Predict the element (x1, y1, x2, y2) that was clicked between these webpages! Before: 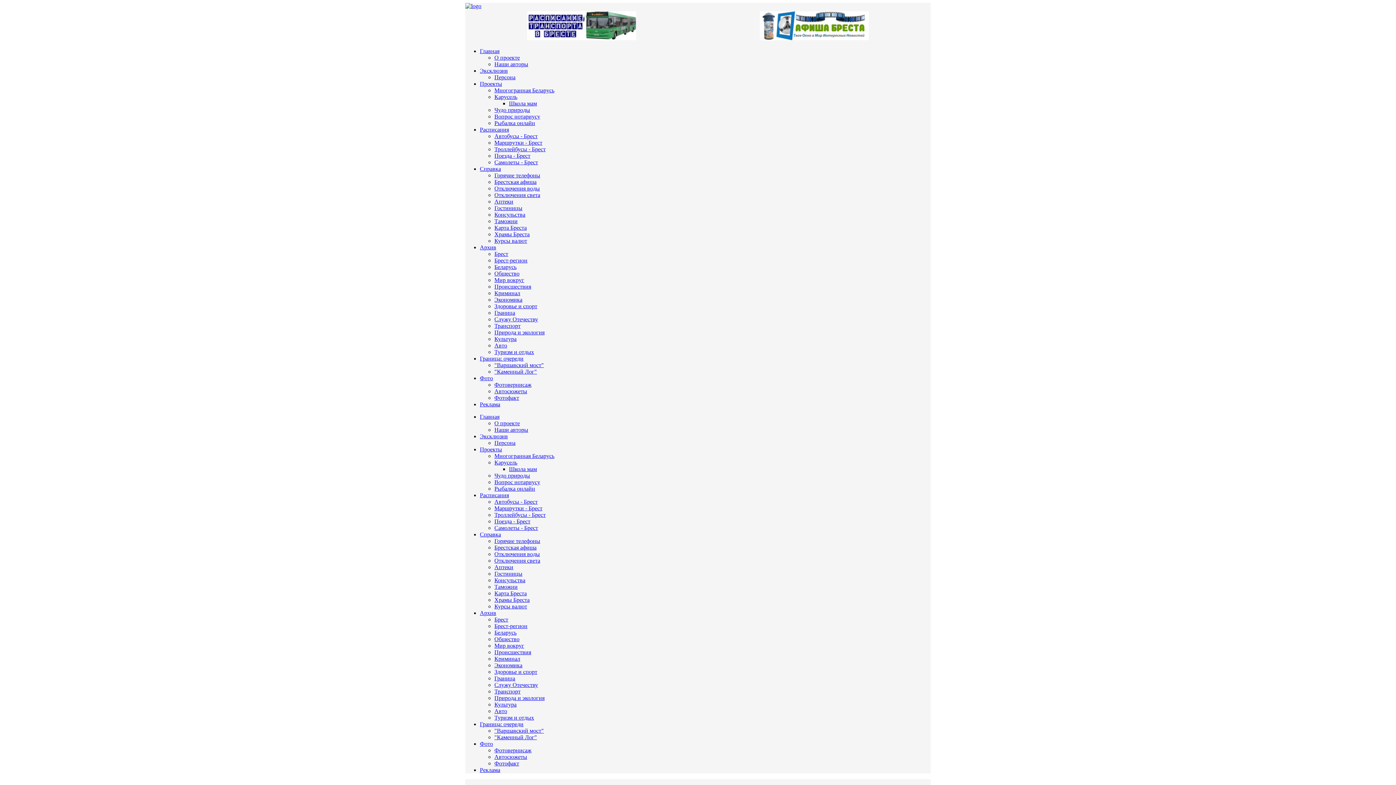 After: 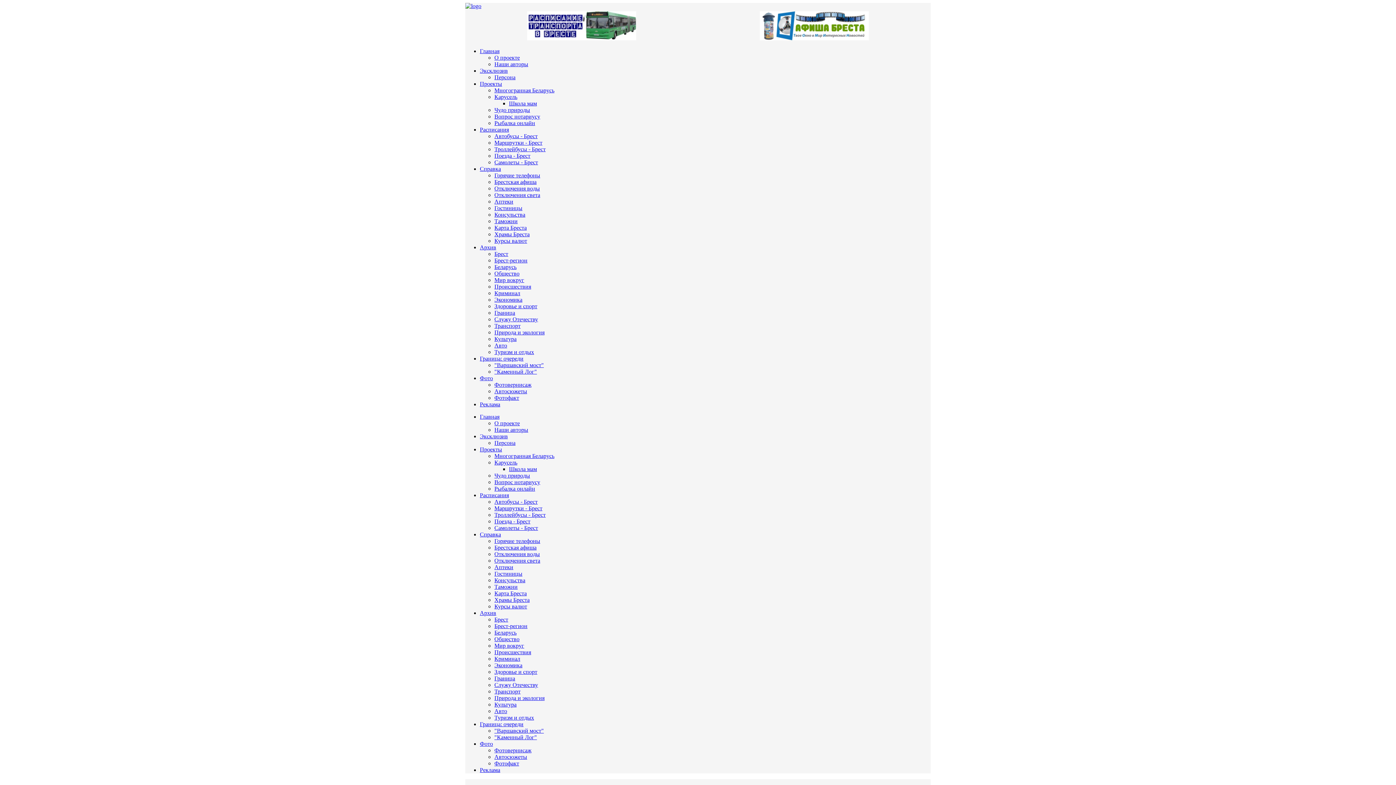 Action: label: Справка bbox: (480, 531, 501, 537)